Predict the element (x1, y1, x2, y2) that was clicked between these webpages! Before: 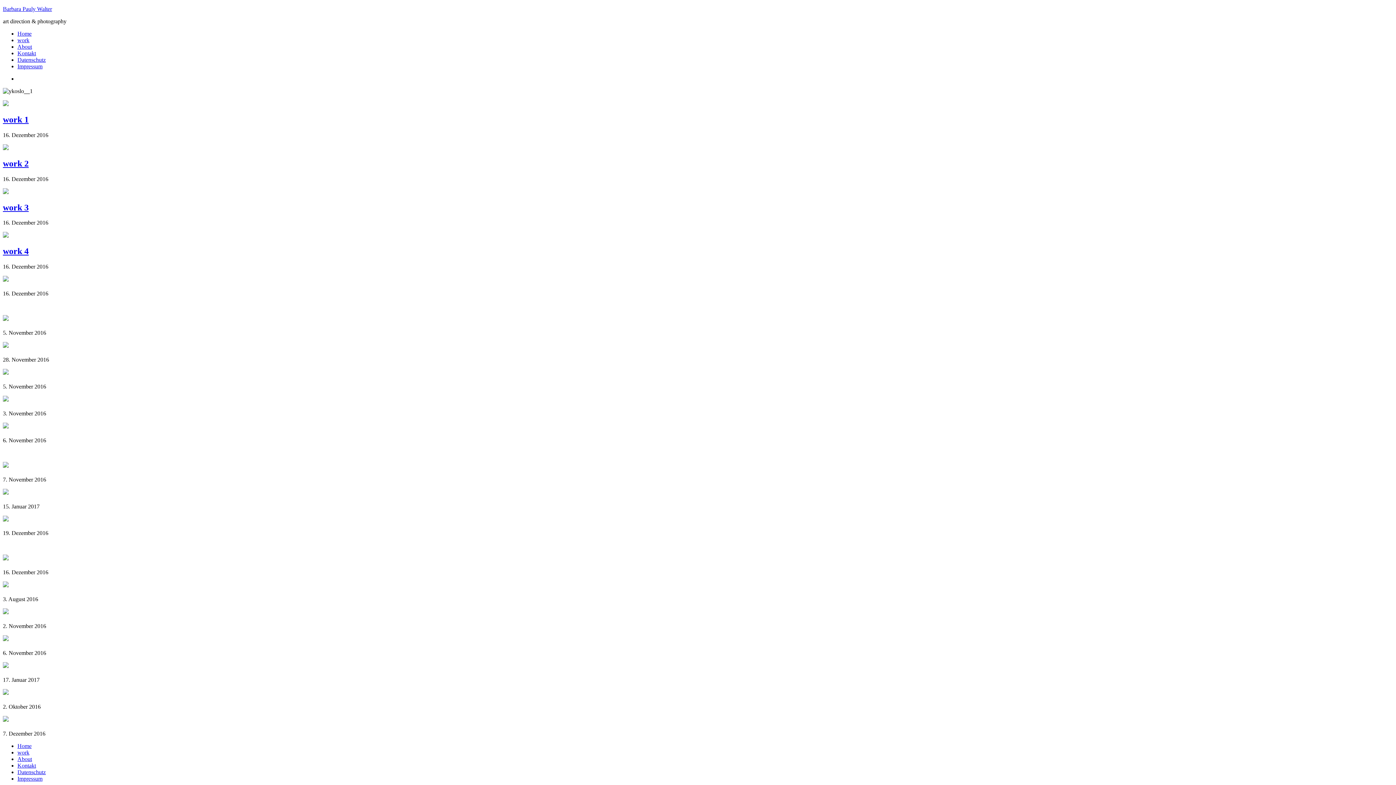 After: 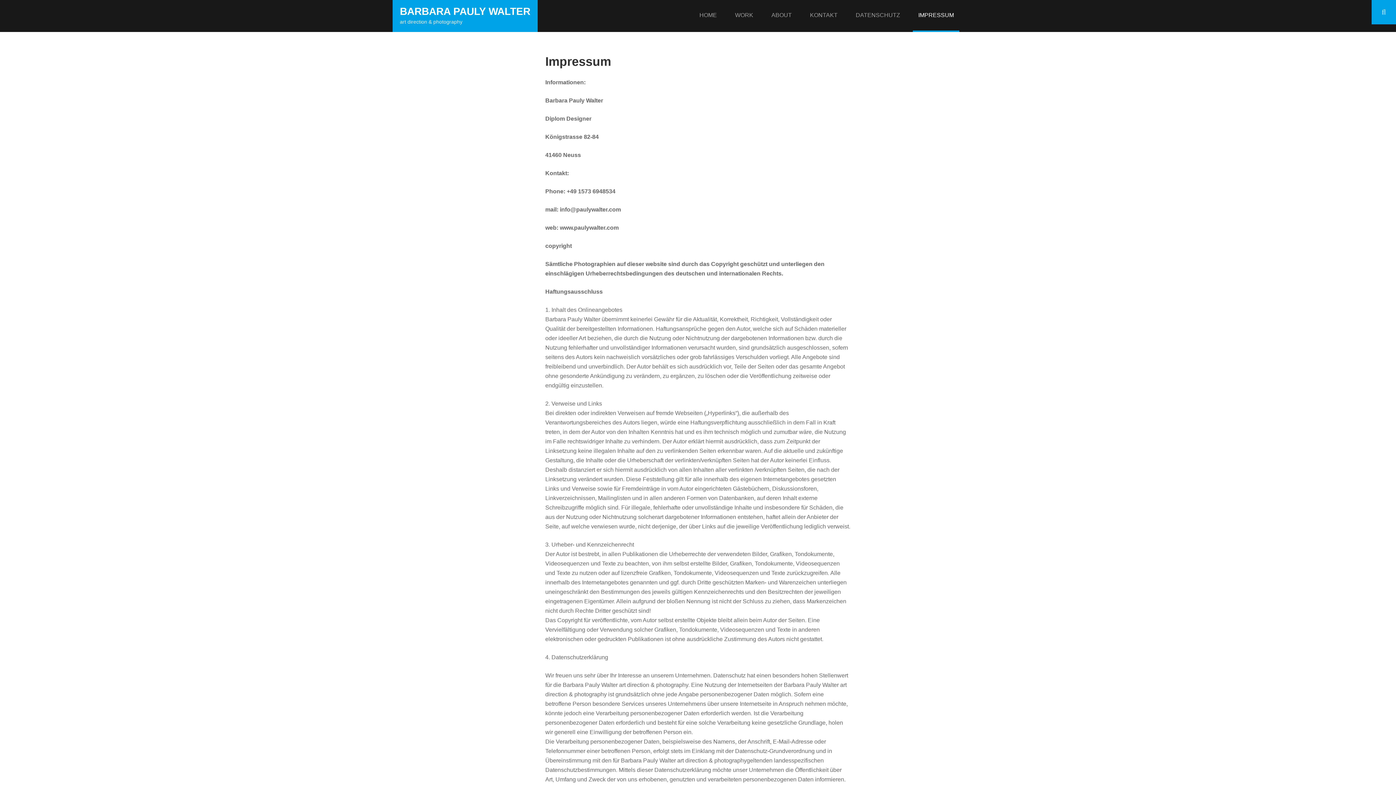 Action: bbox: (17, 775, 42, 782) label: Impressum